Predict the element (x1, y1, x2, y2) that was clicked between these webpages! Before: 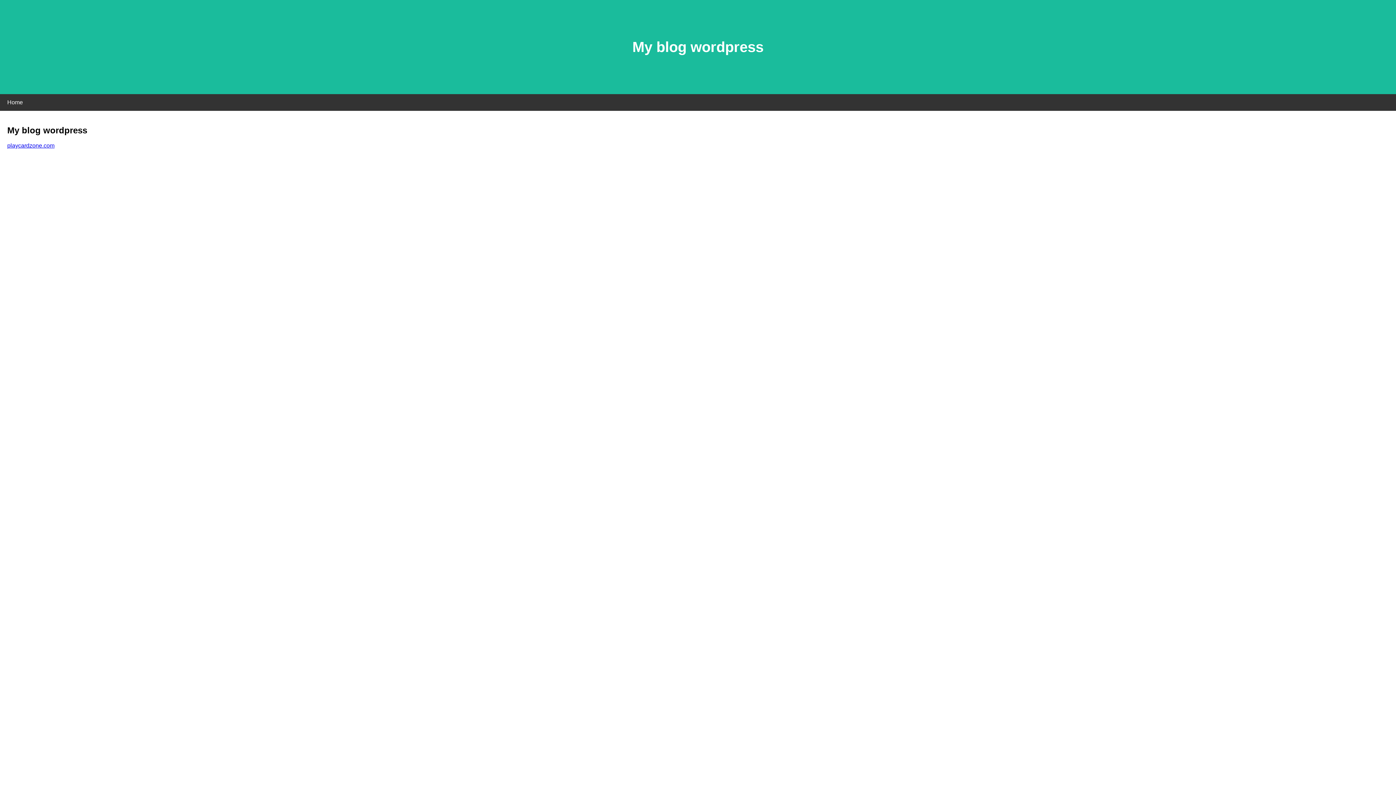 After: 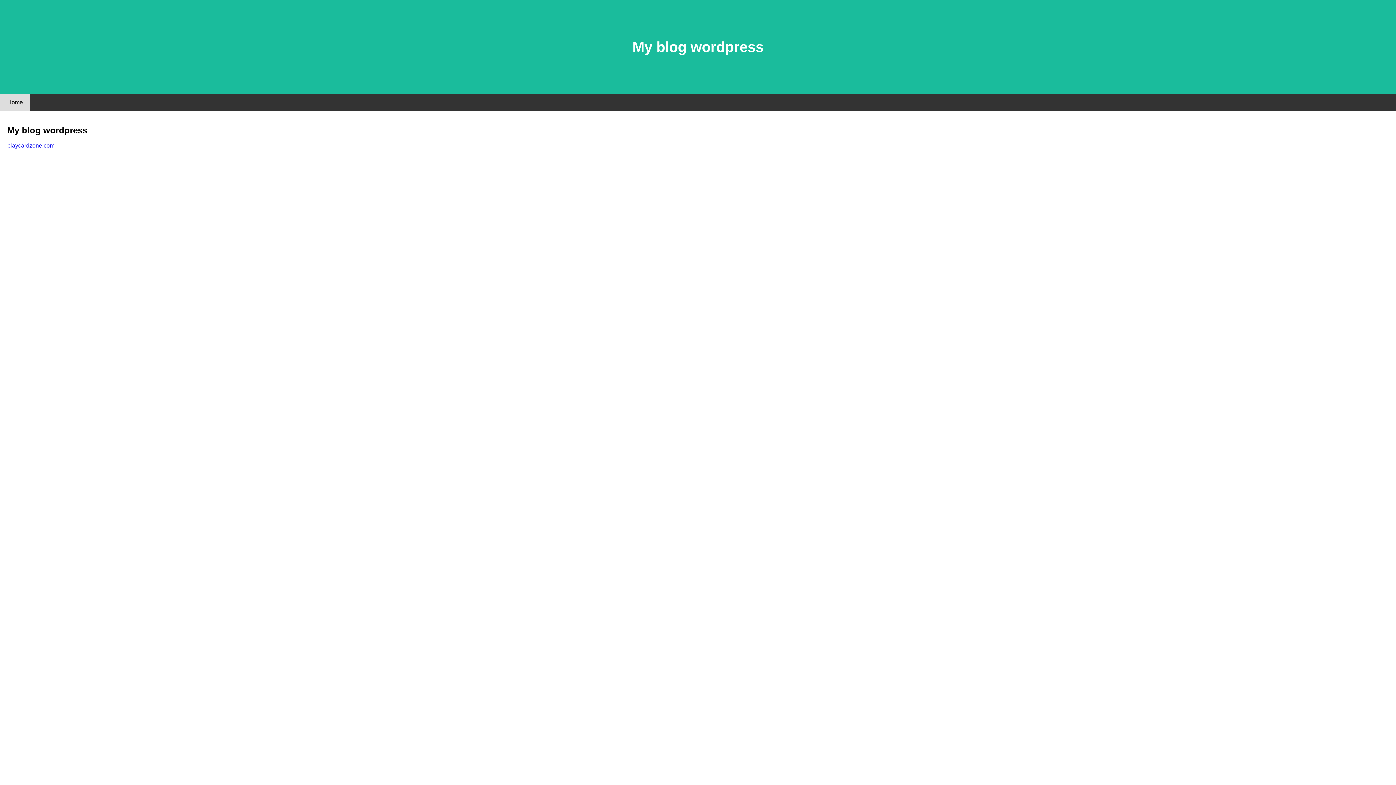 Action: bbox: (0, 94, 30, 110) label: Home